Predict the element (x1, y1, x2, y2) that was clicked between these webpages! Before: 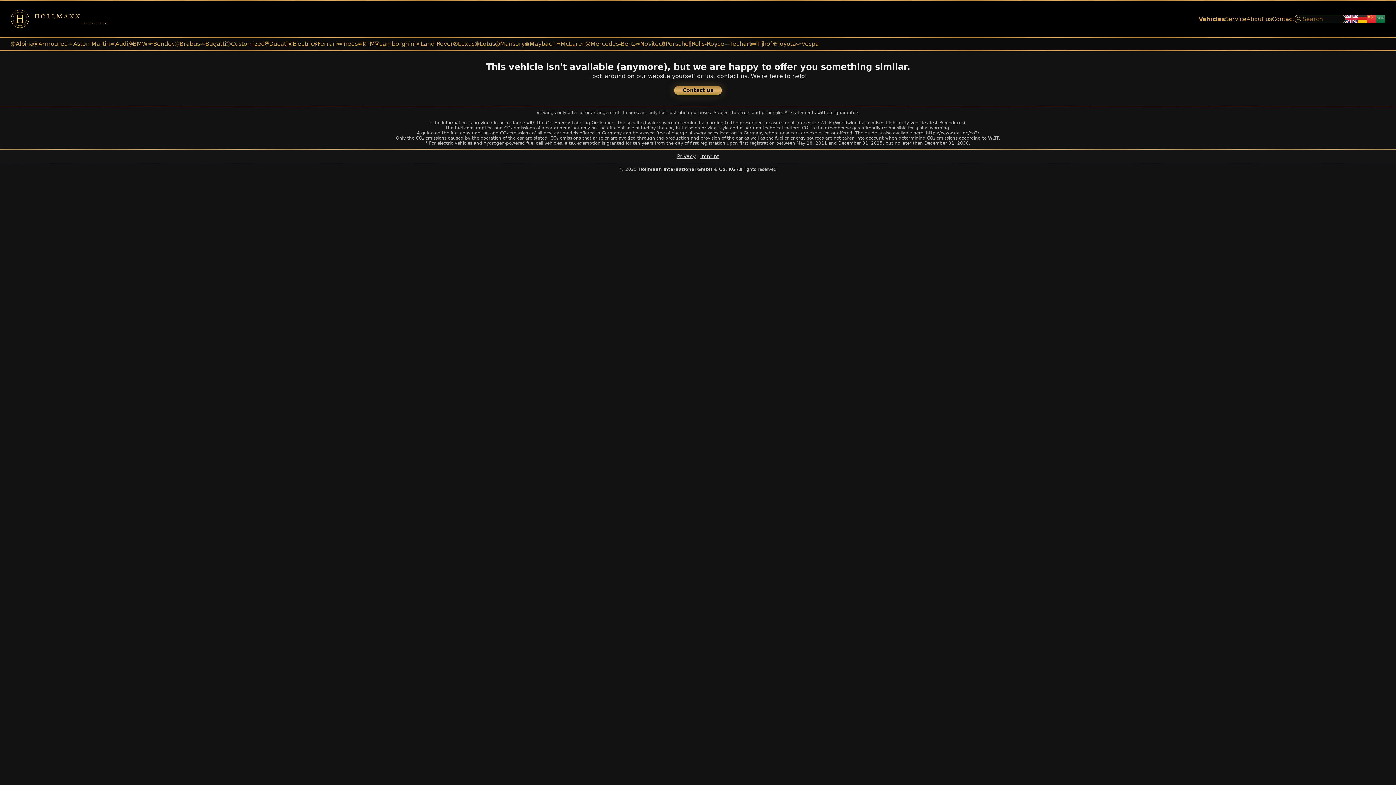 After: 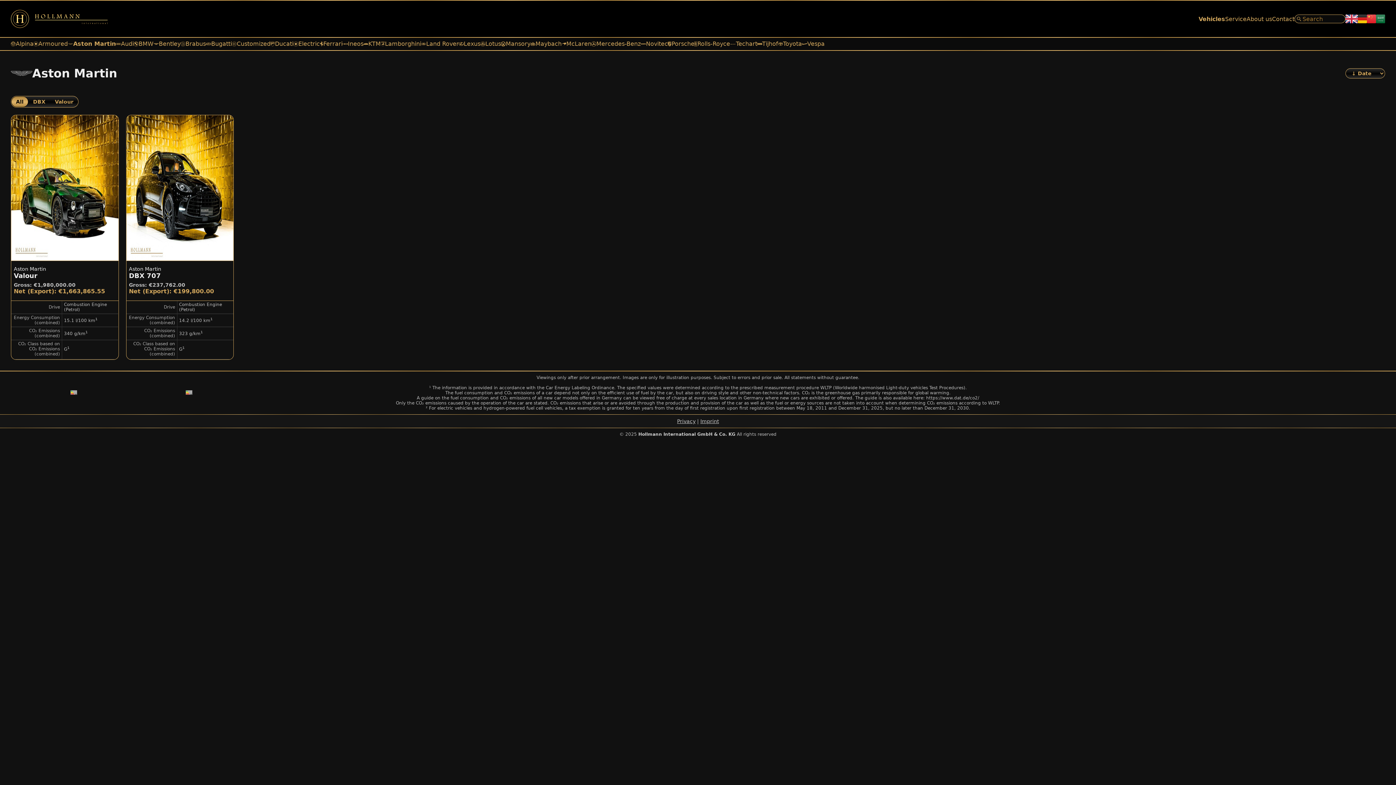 Action: label: Aston Martin bbox: (67, 40, 109, 47)